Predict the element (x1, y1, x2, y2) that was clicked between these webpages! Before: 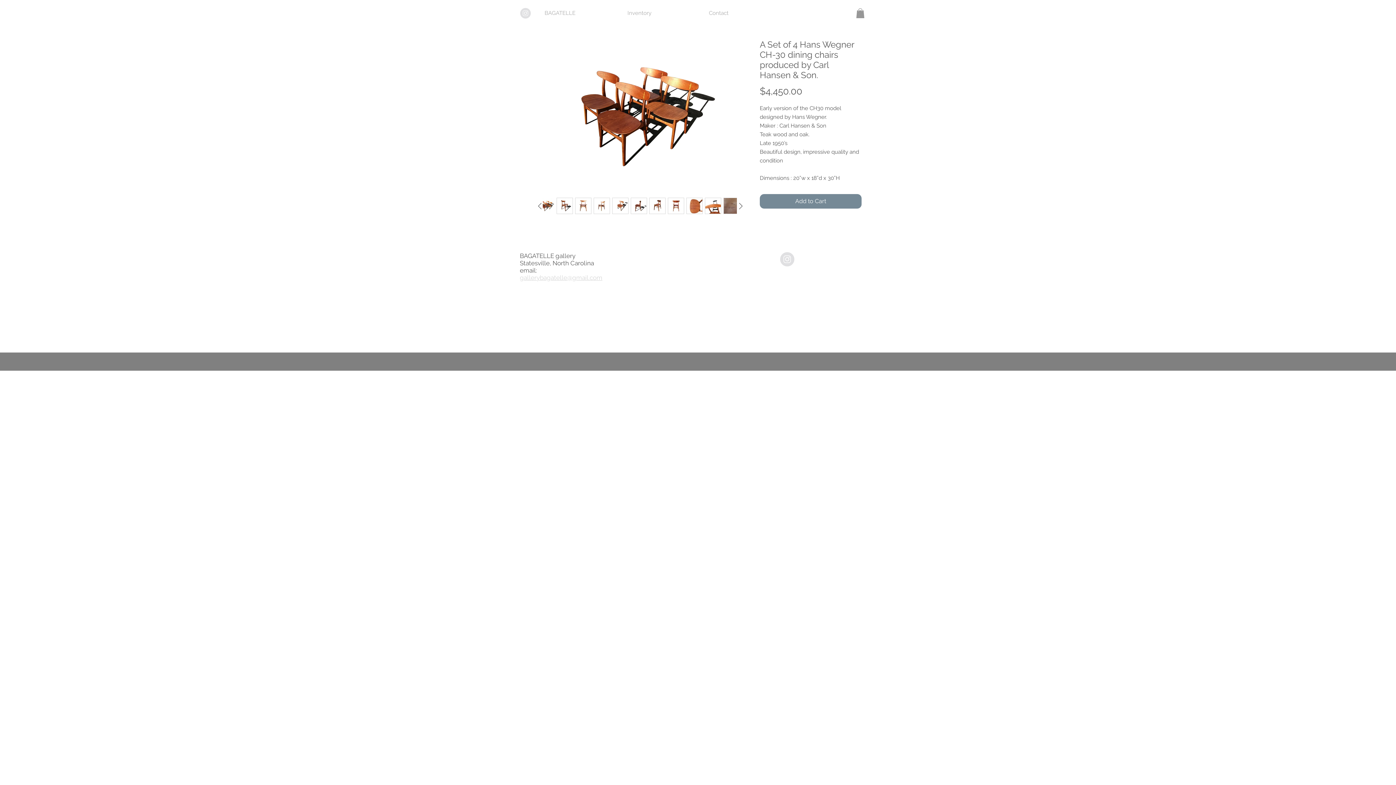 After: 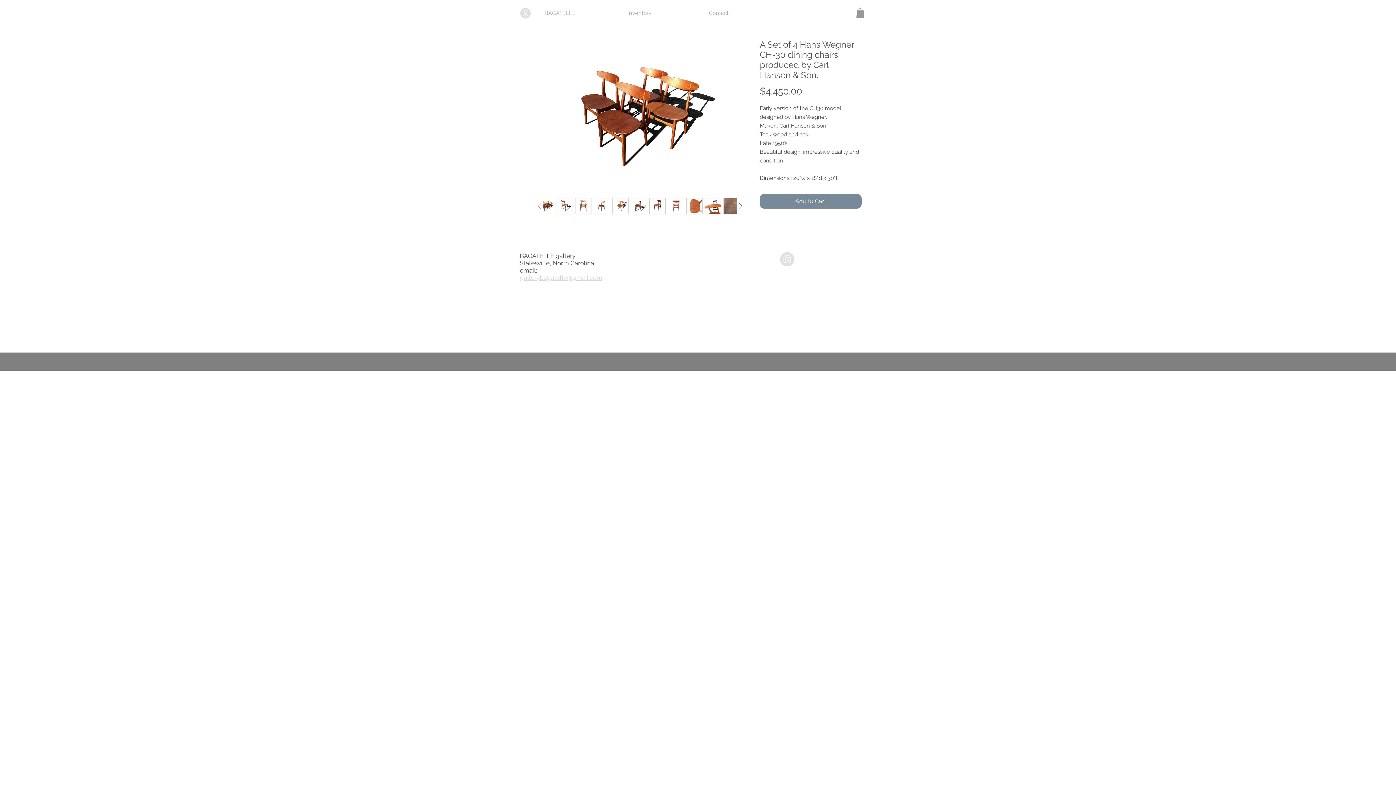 Action: bbox: (704, 197, 721, 214)